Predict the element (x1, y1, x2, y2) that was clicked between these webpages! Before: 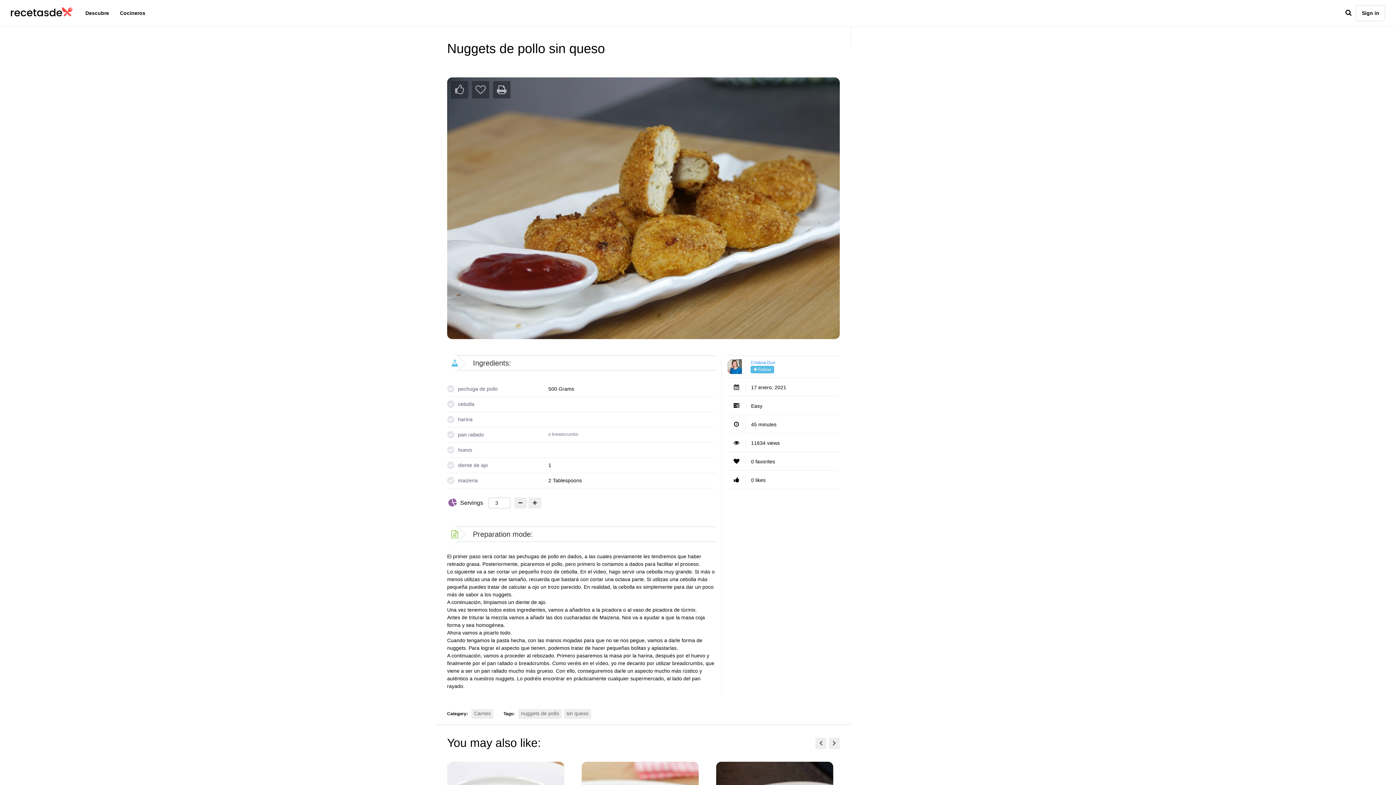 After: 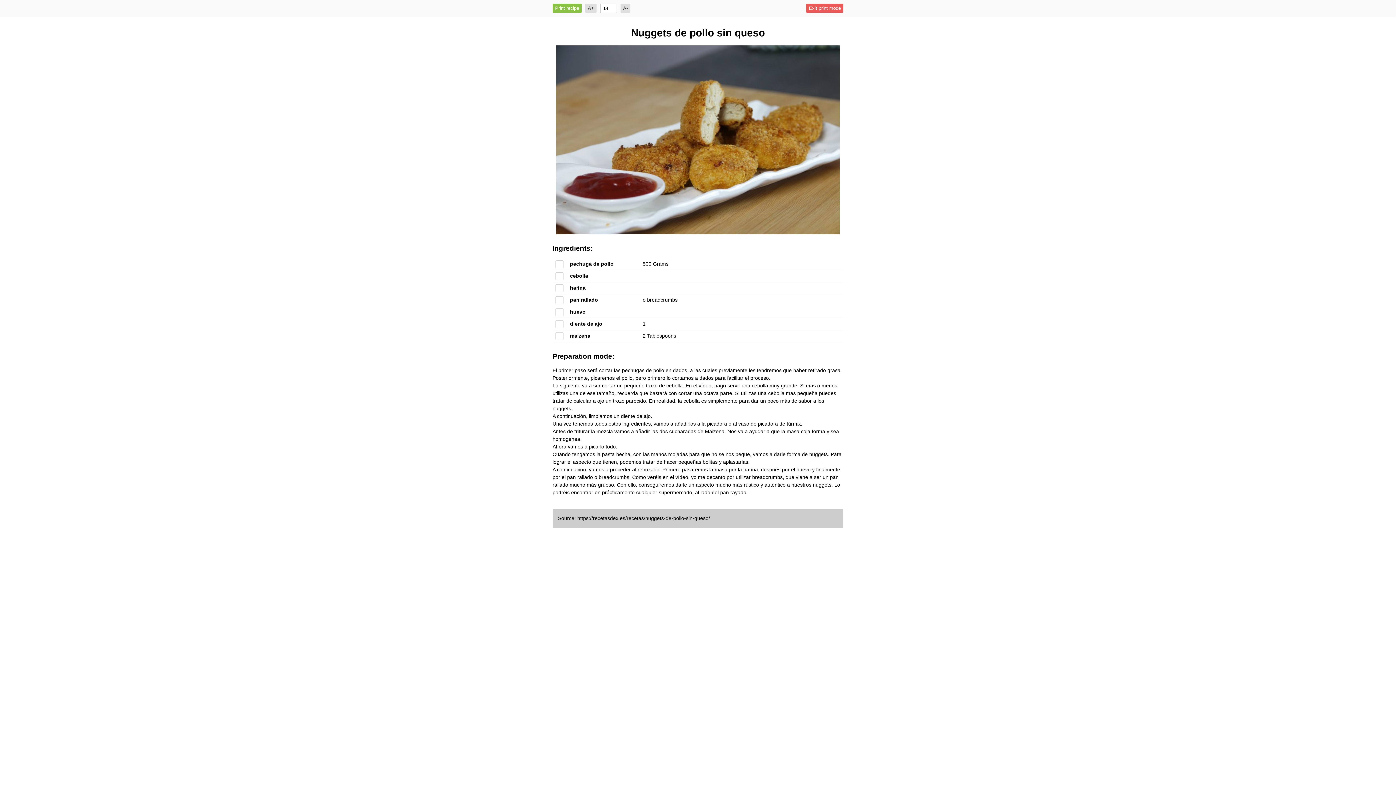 Action: bbox: (493, 81, 510, 98)